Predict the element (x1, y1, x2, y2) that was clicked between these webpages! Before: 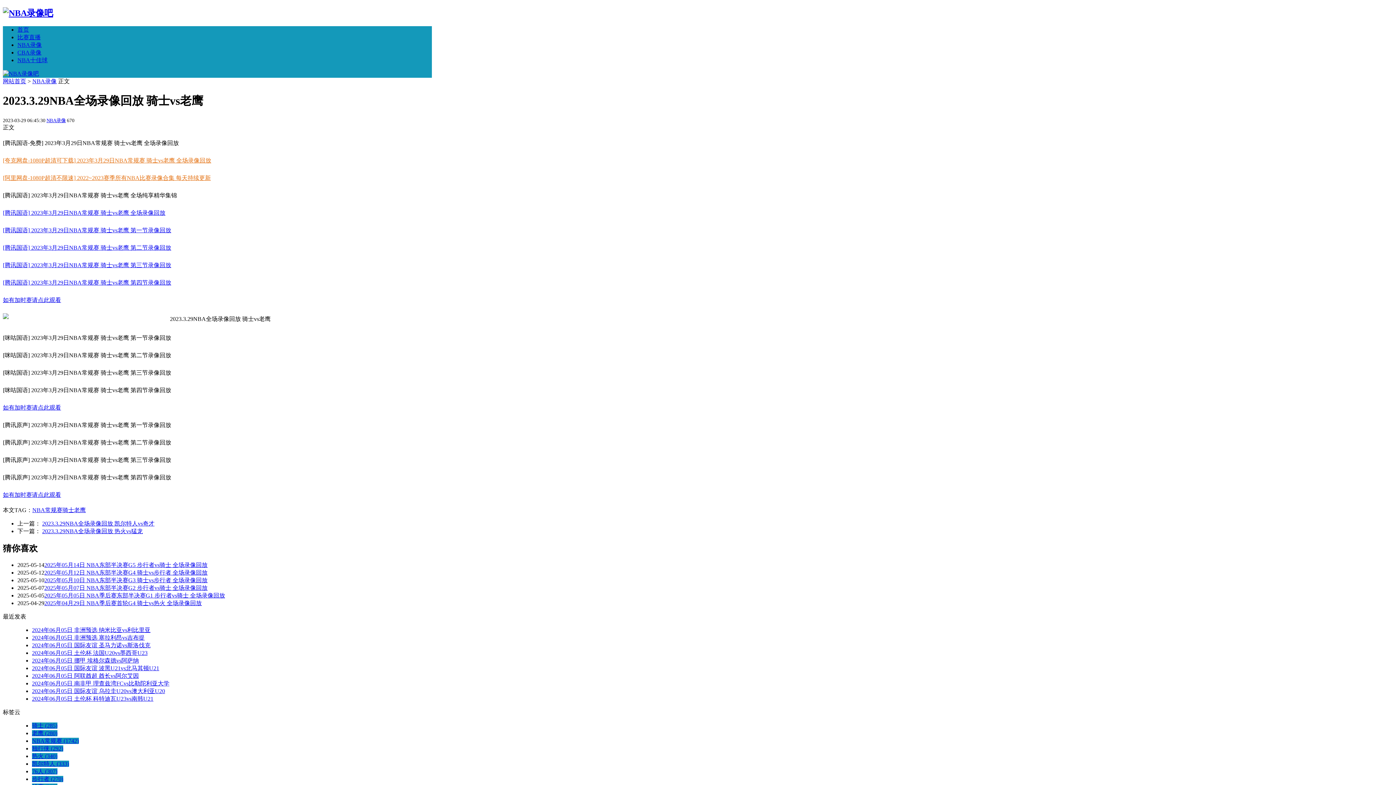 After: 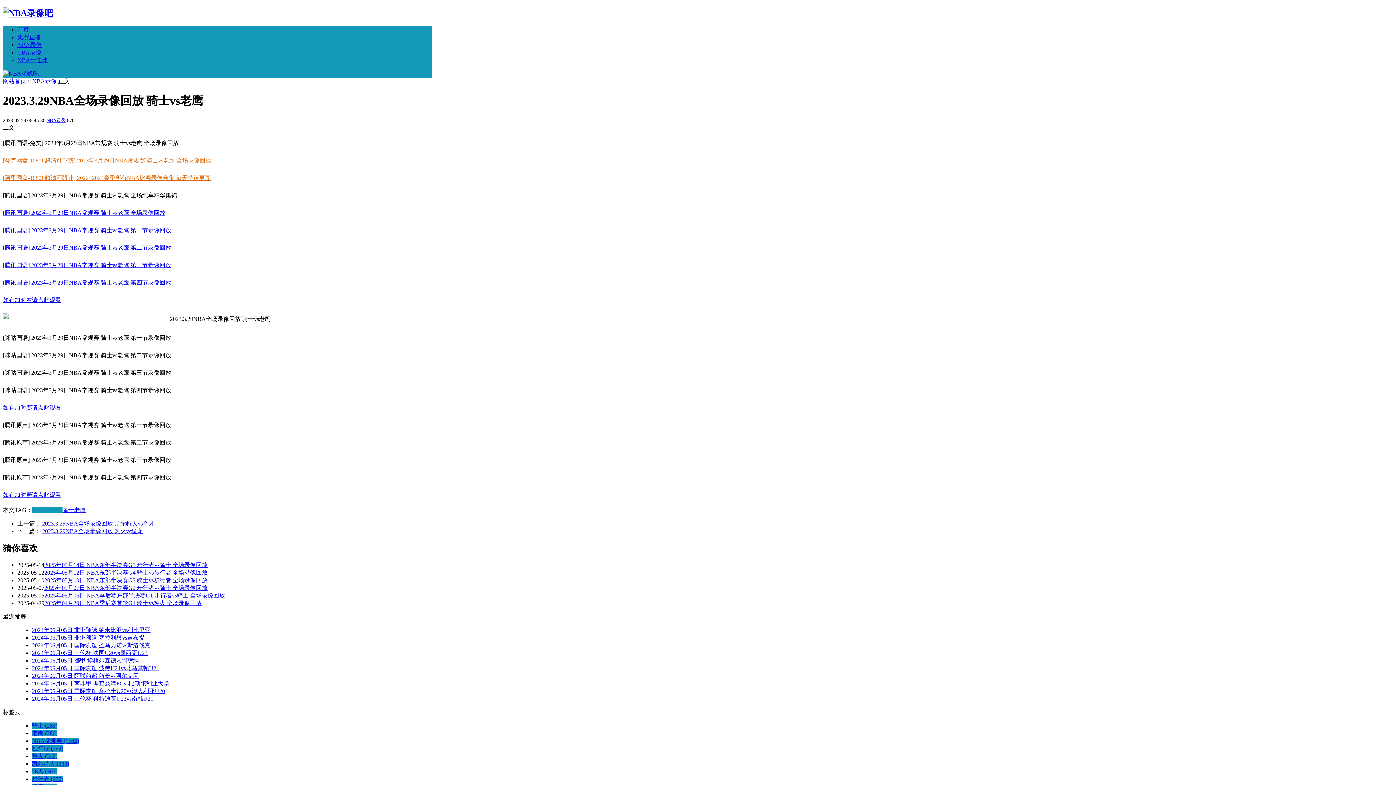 Action: bbox: (32, 507, 62, 513) label: NBA常规赛